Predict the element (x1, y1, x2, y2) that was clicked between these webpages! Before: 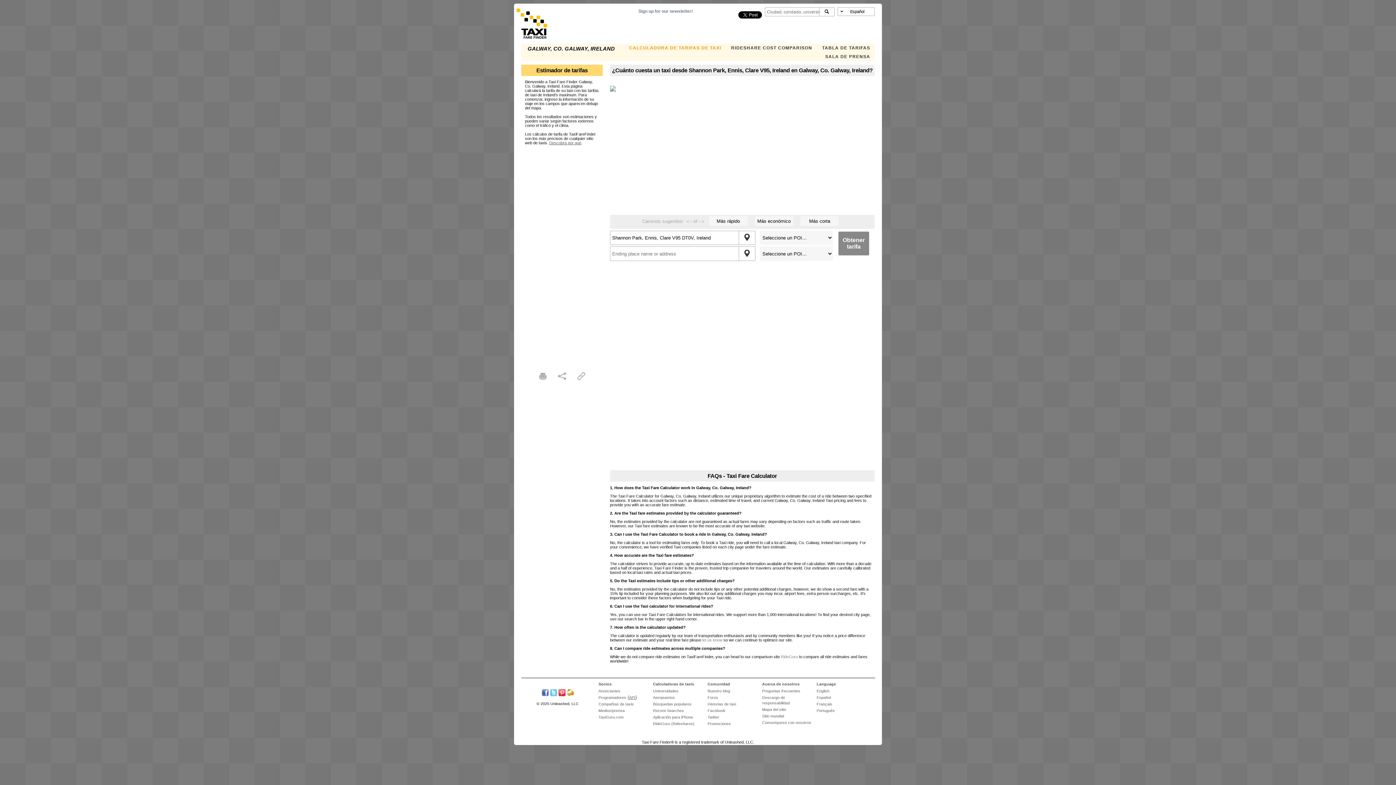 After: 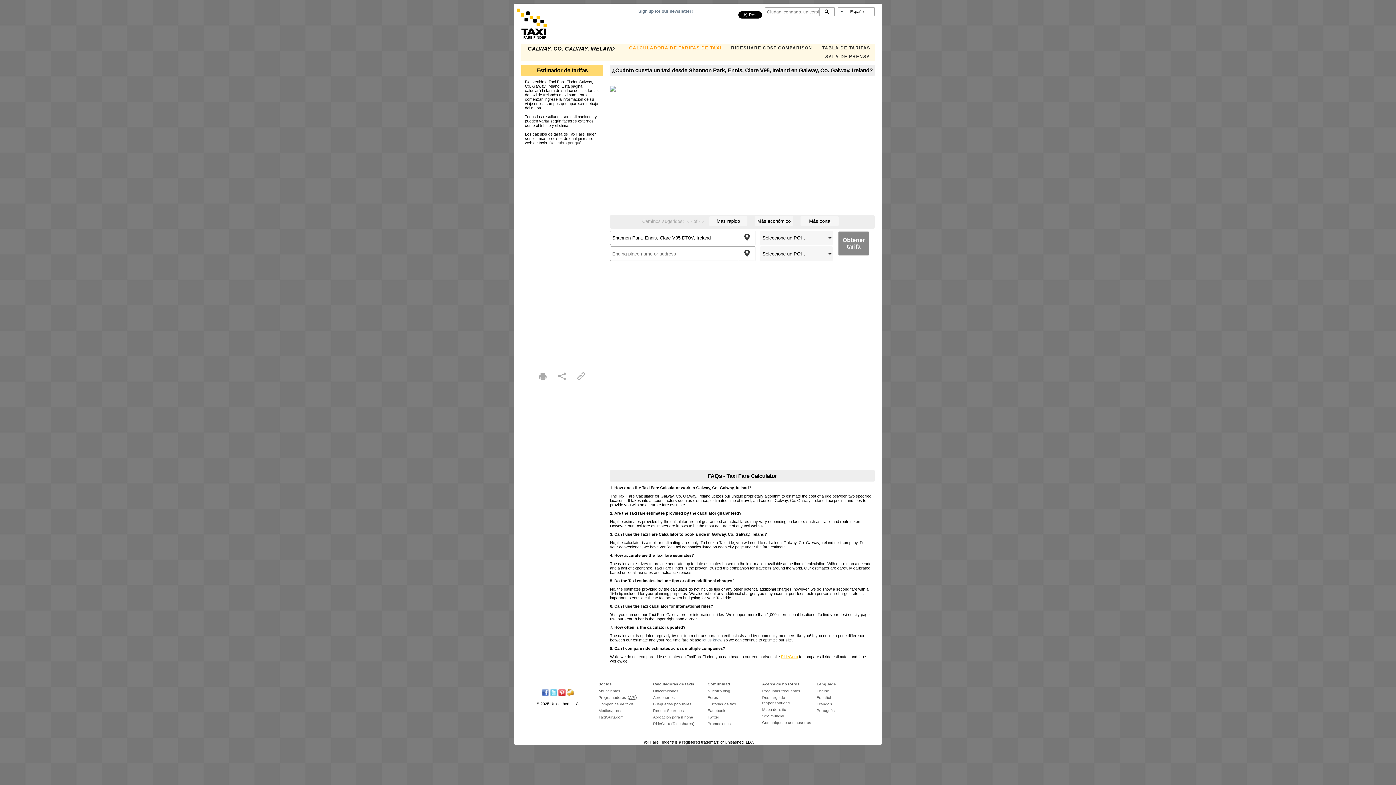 Action: bbox: (781, 654, 798, 659) label: RideGuru